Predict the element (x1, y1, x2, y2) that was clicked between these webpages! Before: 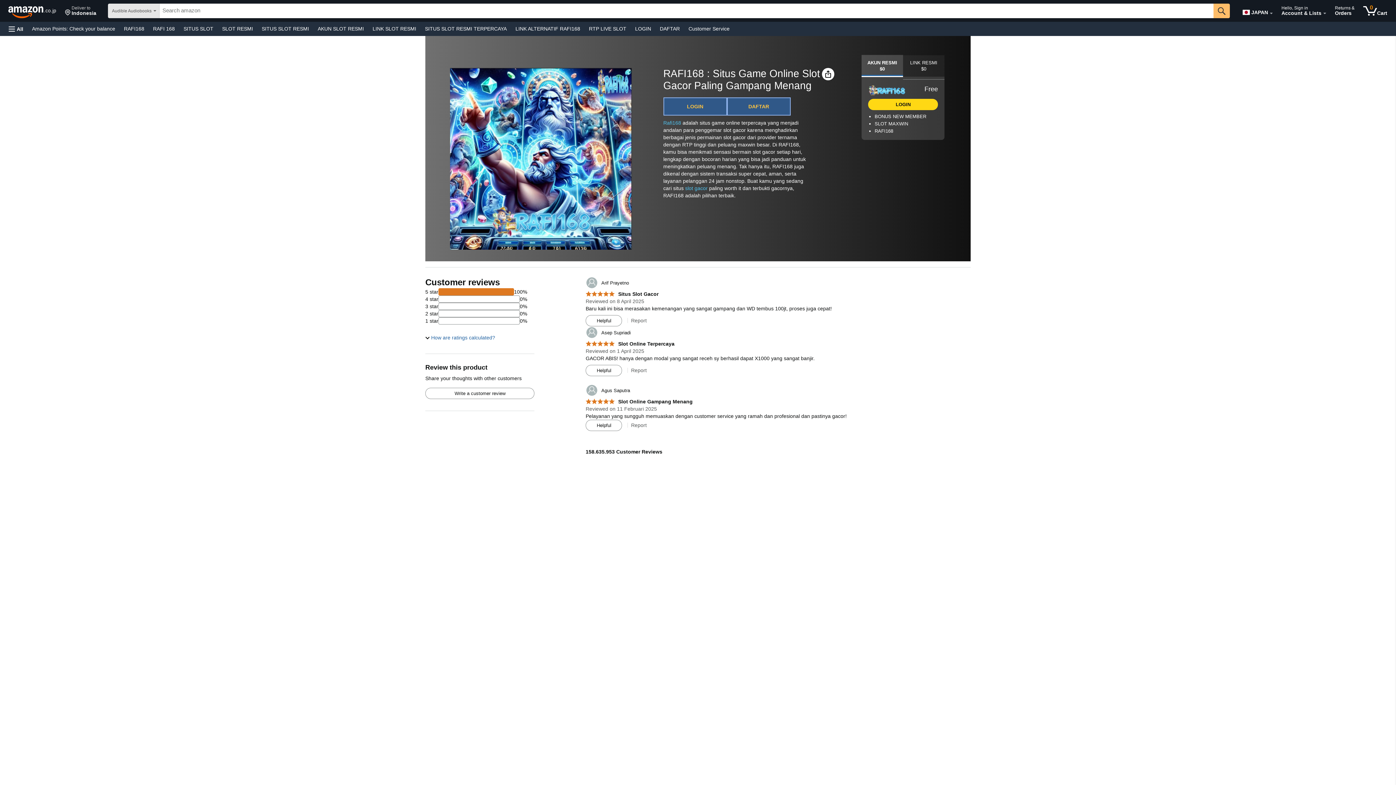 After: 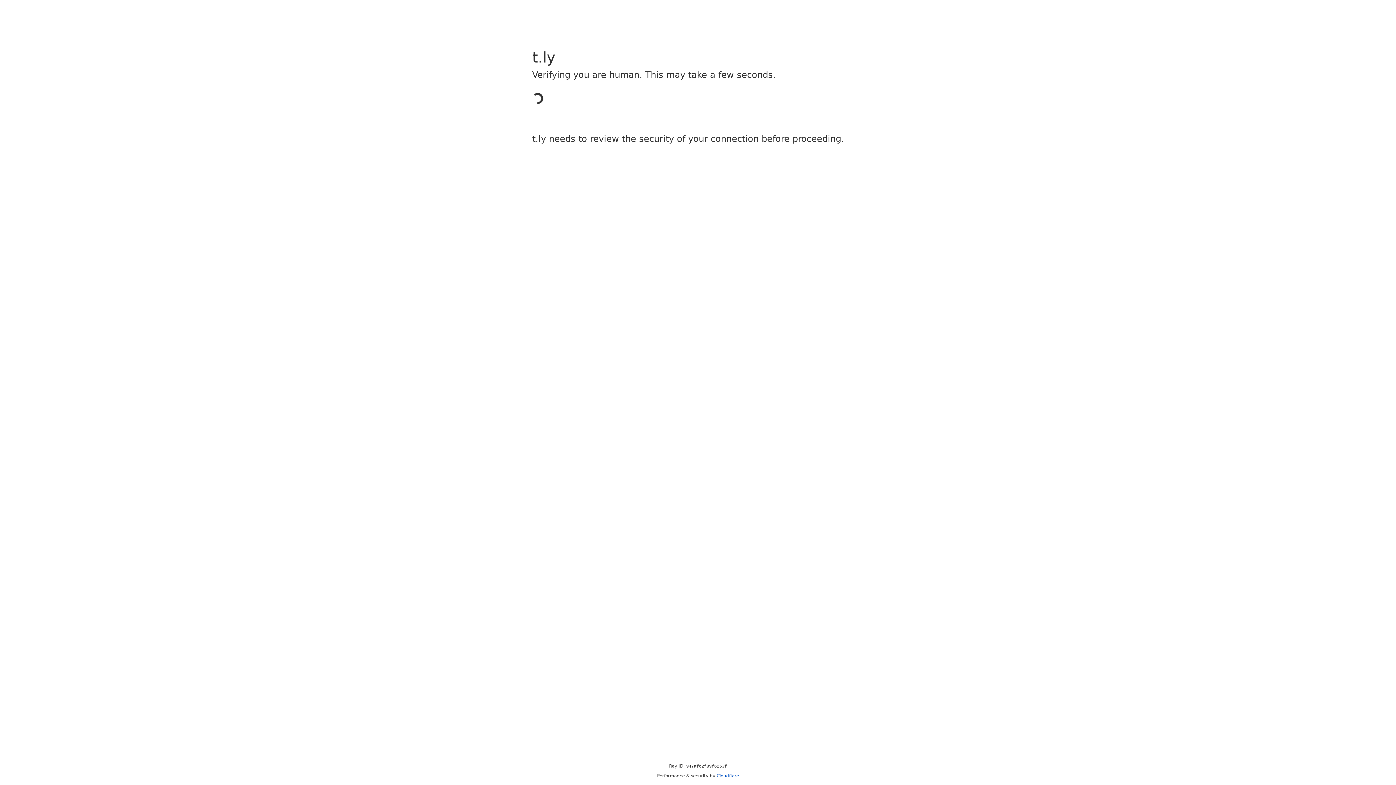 Action: bbox: (511, 23, 584, 33) label: LINK ALTERNATIF RAFI168